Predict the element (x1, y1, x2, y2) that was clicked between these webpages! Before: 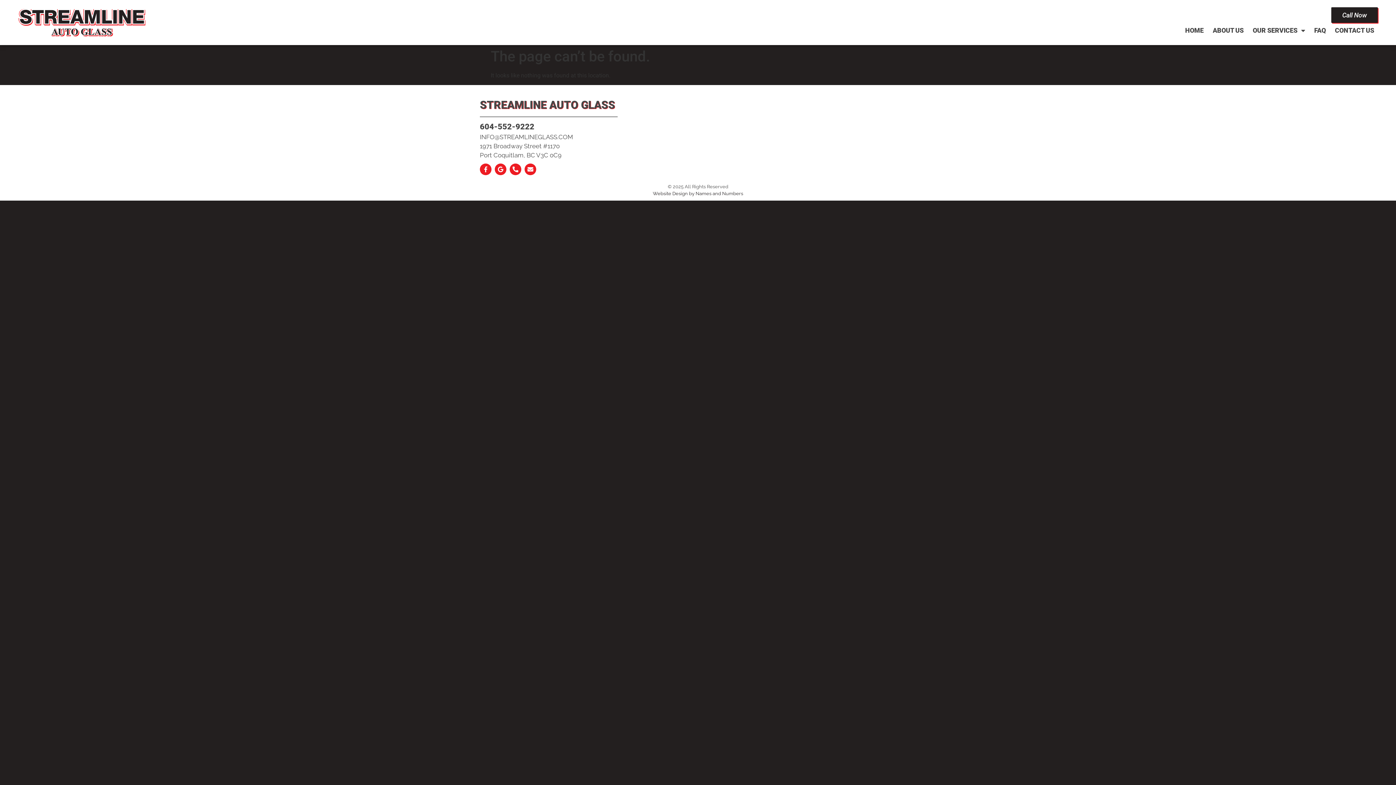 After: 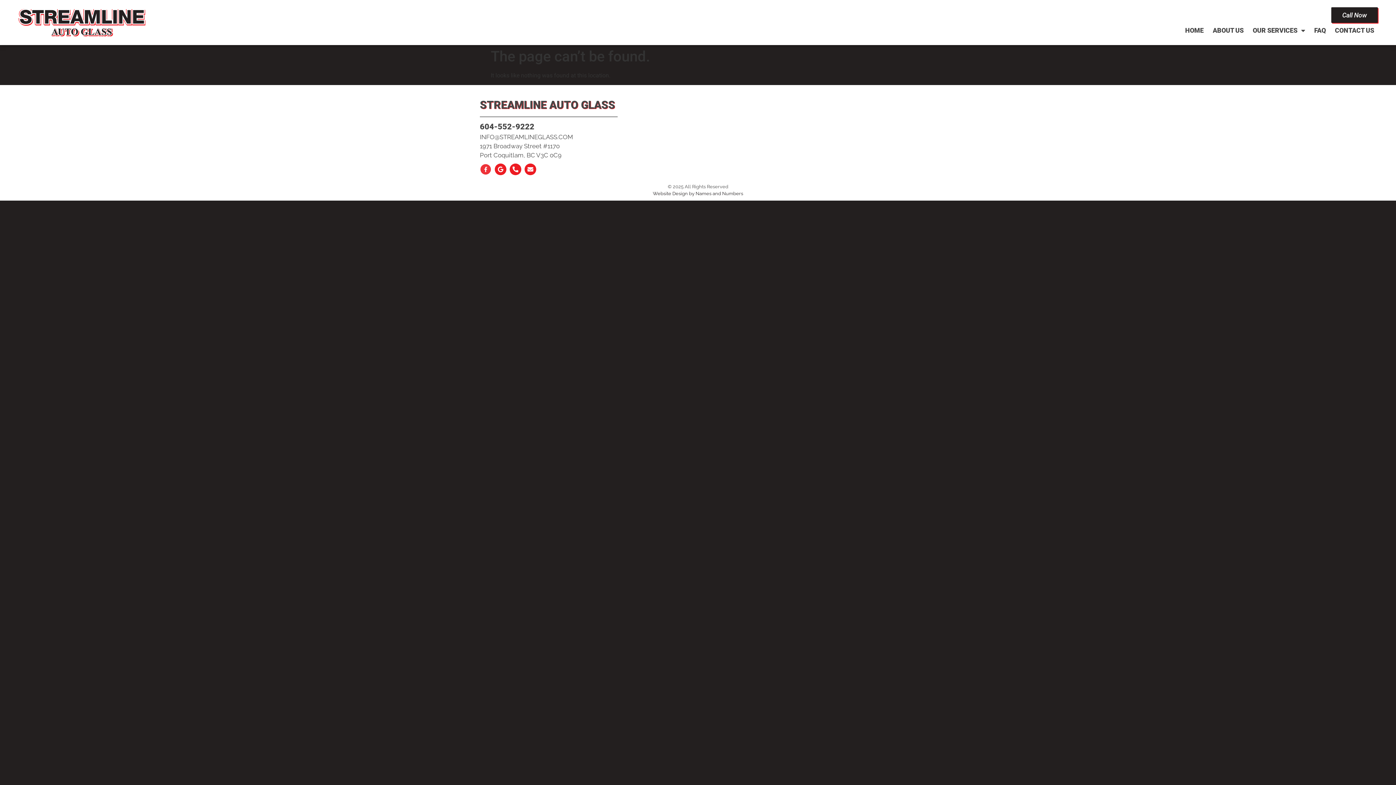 Action: bbox: (480, 163, 491, 175) label: Facebook-f